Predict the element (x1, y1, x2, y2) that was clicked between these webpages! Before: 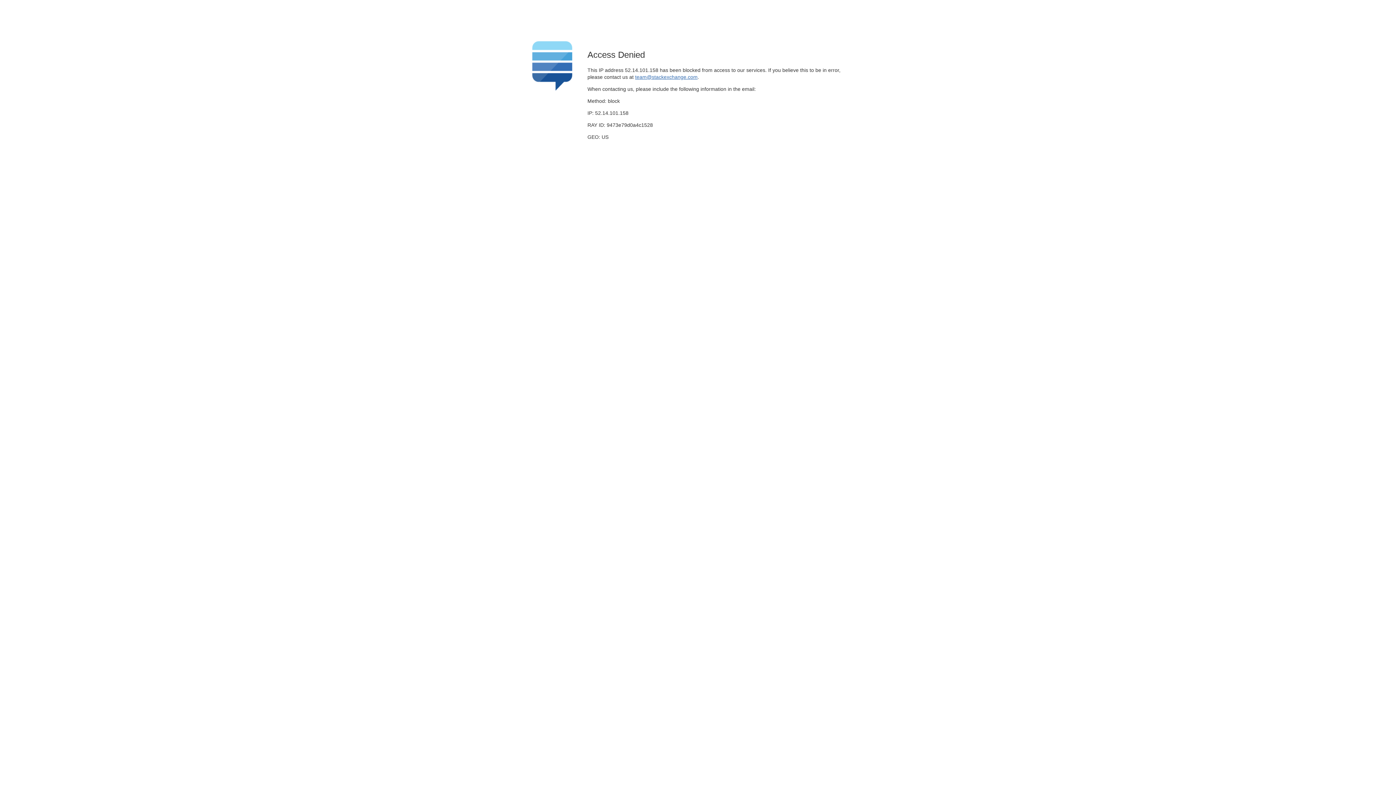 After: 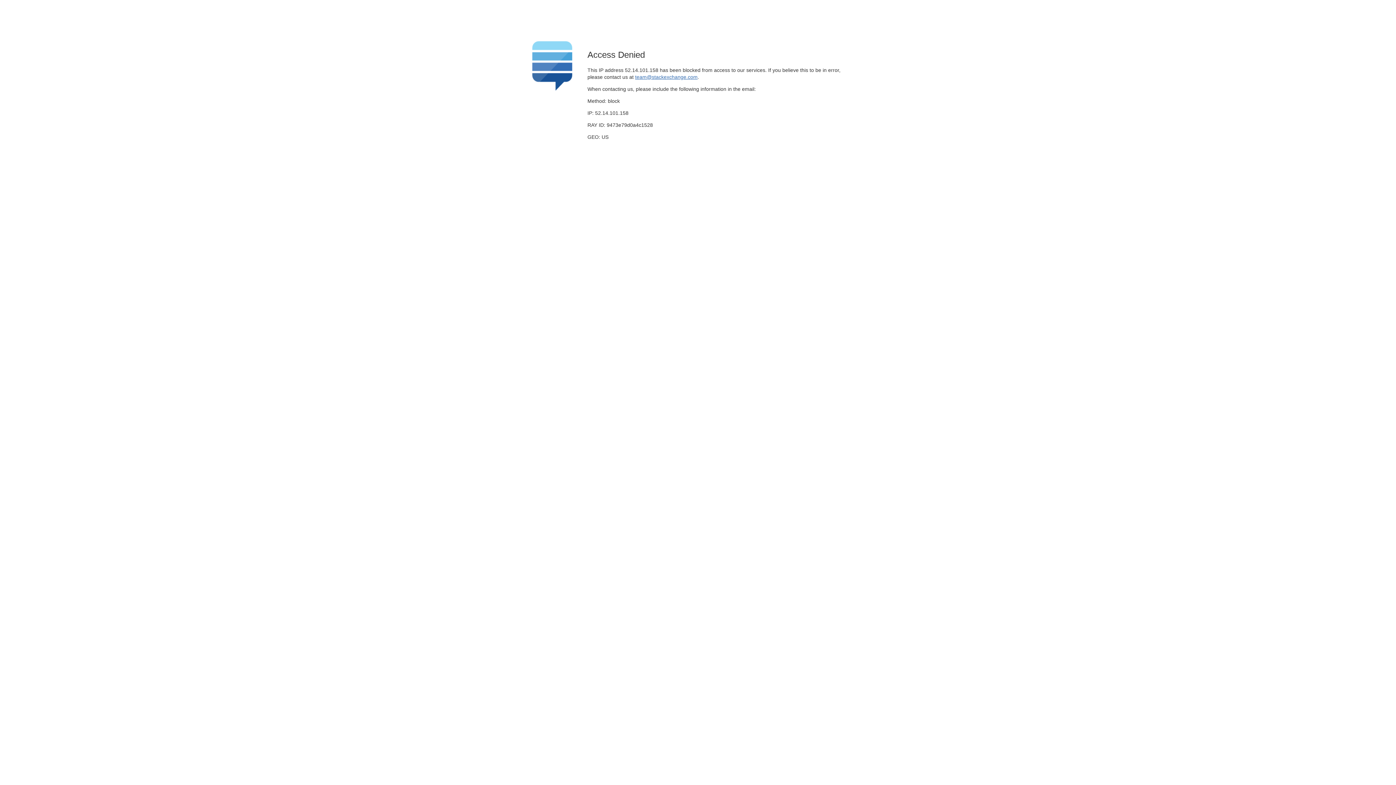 Action: label: team@stackexchange.com bbox: (635, 74, 697, 79)